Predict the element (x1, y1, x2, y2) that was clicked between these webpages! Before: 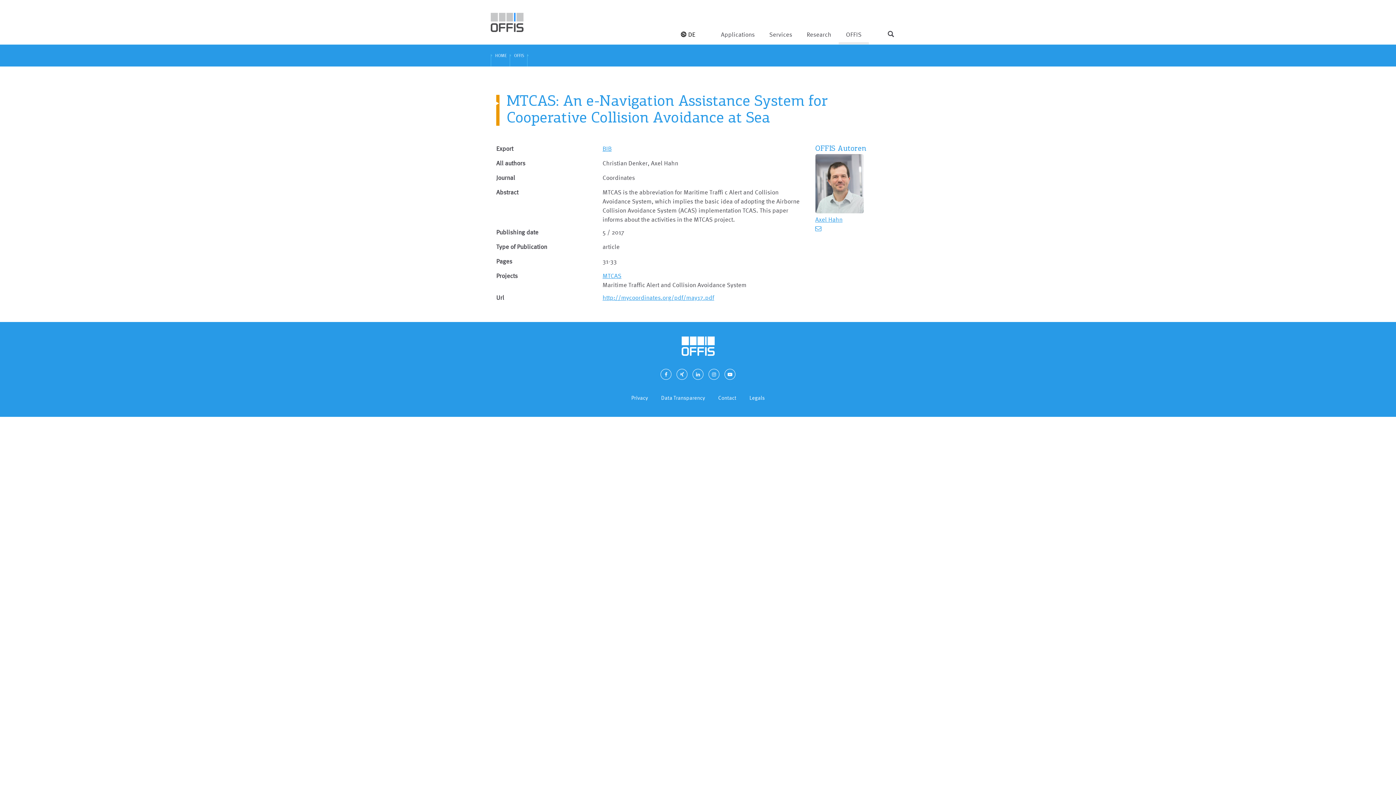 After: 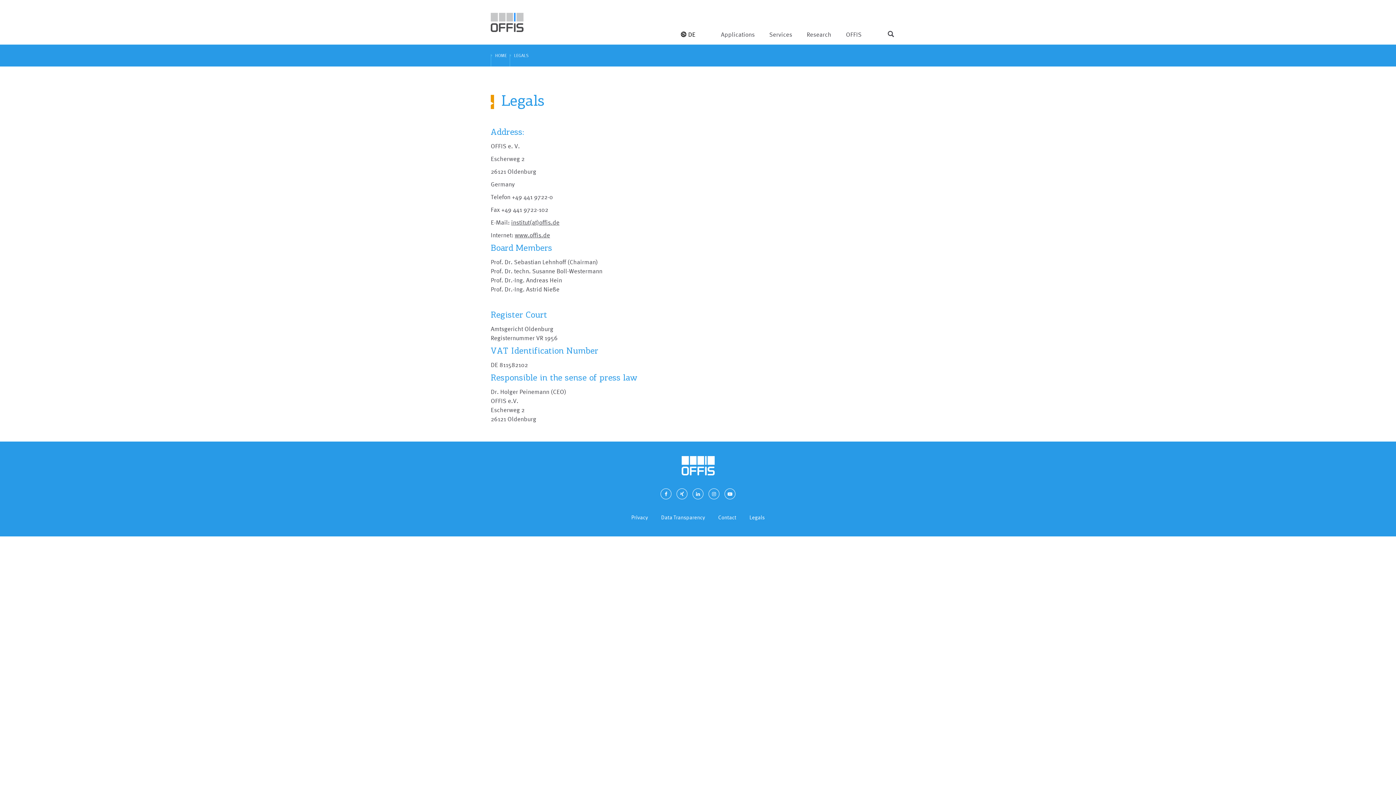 Action: label: Legals bbox: (749, 393, 764, 402)